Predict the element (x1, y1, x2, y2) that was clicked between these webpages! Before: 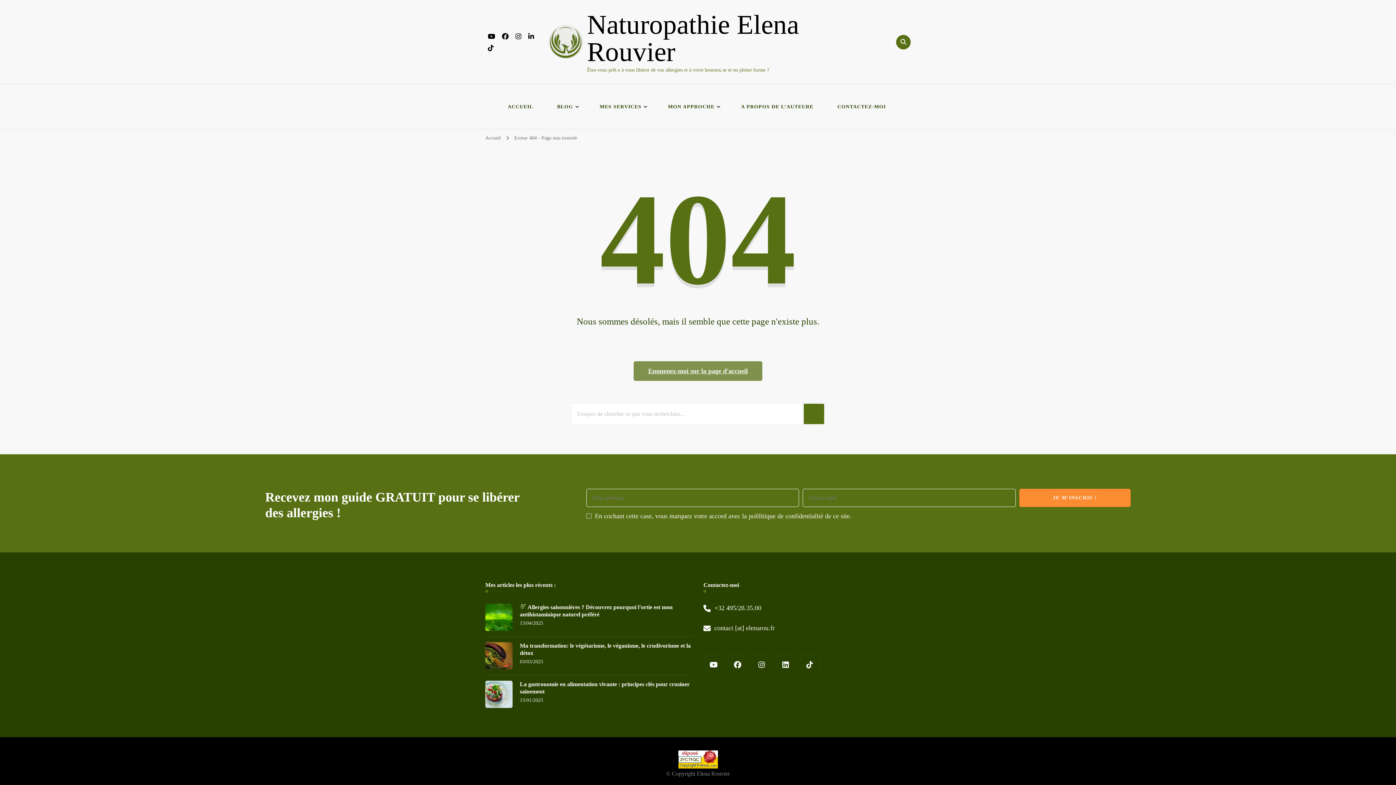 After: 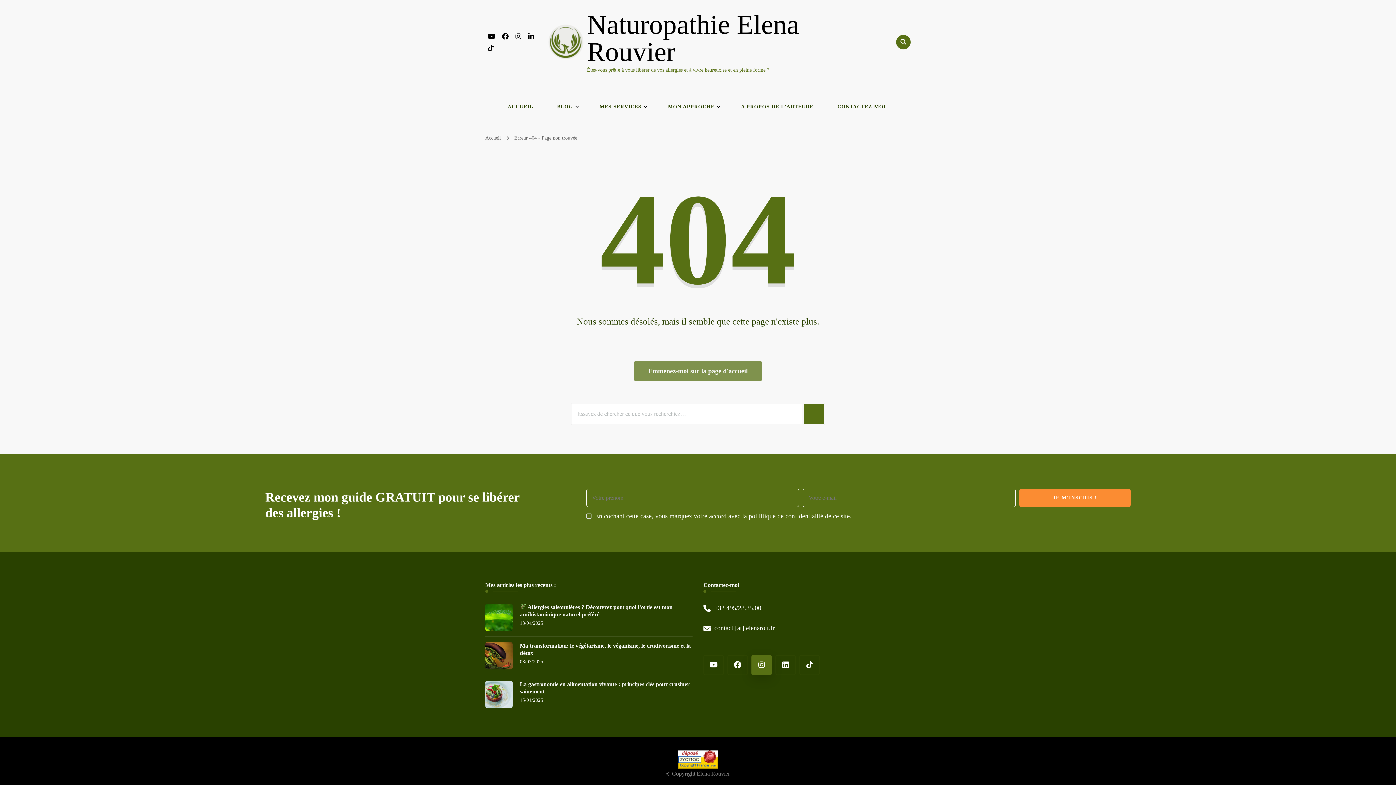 Action: bbox: (751, 655, 772, 675)